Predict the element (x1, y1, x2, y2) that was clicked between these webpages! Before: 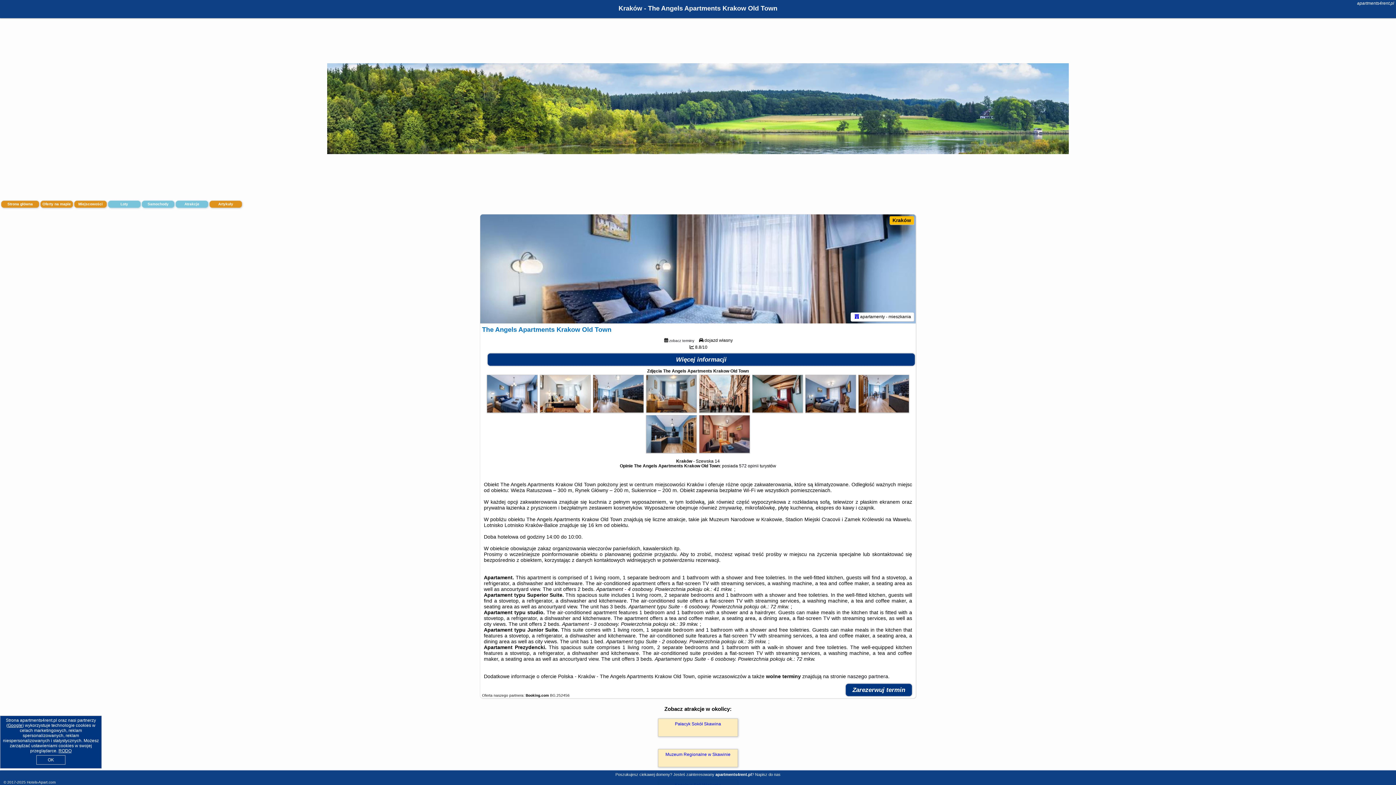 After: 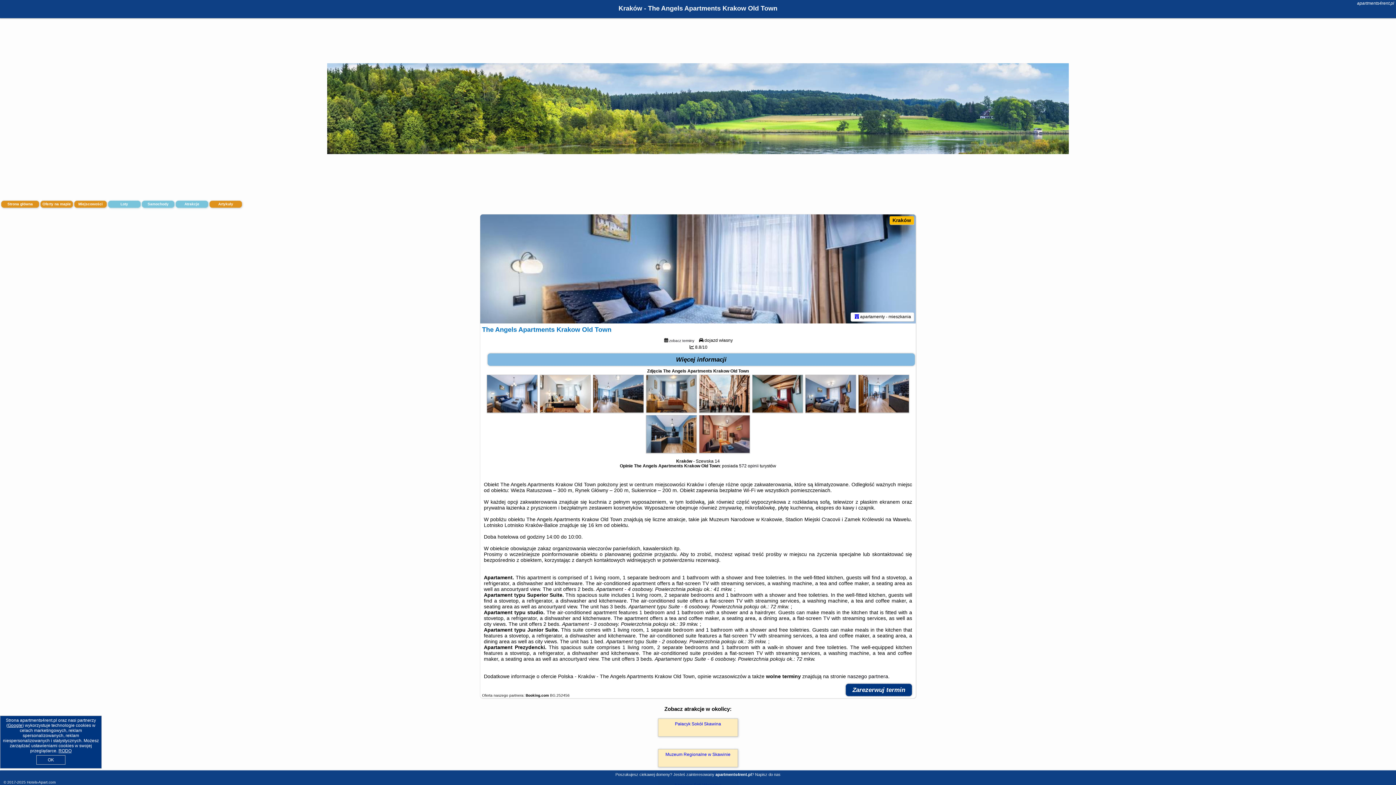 Action: bbox: (487, 353, 915, 366) label: Więcej informacji